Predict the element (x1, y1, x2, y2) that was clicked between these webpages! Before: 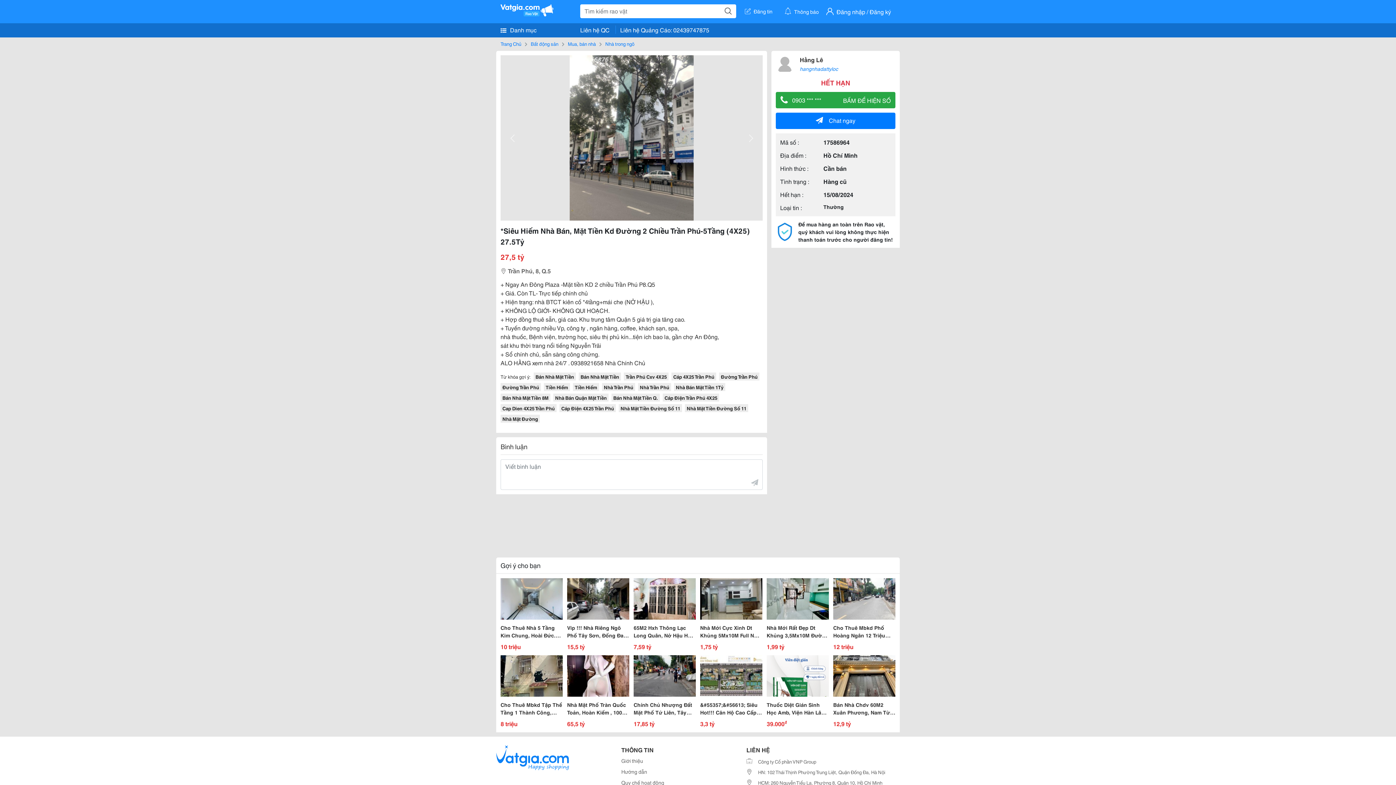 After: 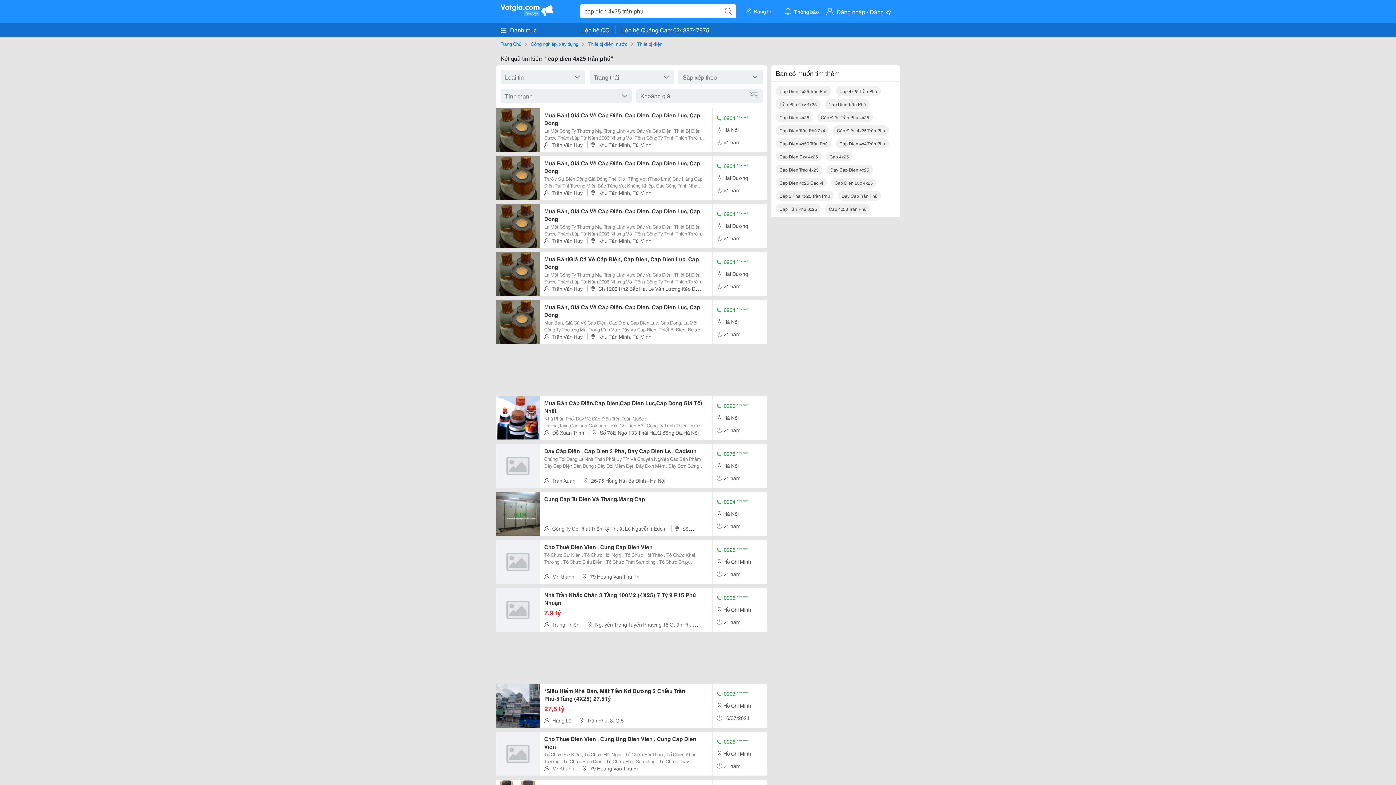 Action: bbox: (500, 404, 556, 412) label: Cap Dien 4X25 Trần Phú